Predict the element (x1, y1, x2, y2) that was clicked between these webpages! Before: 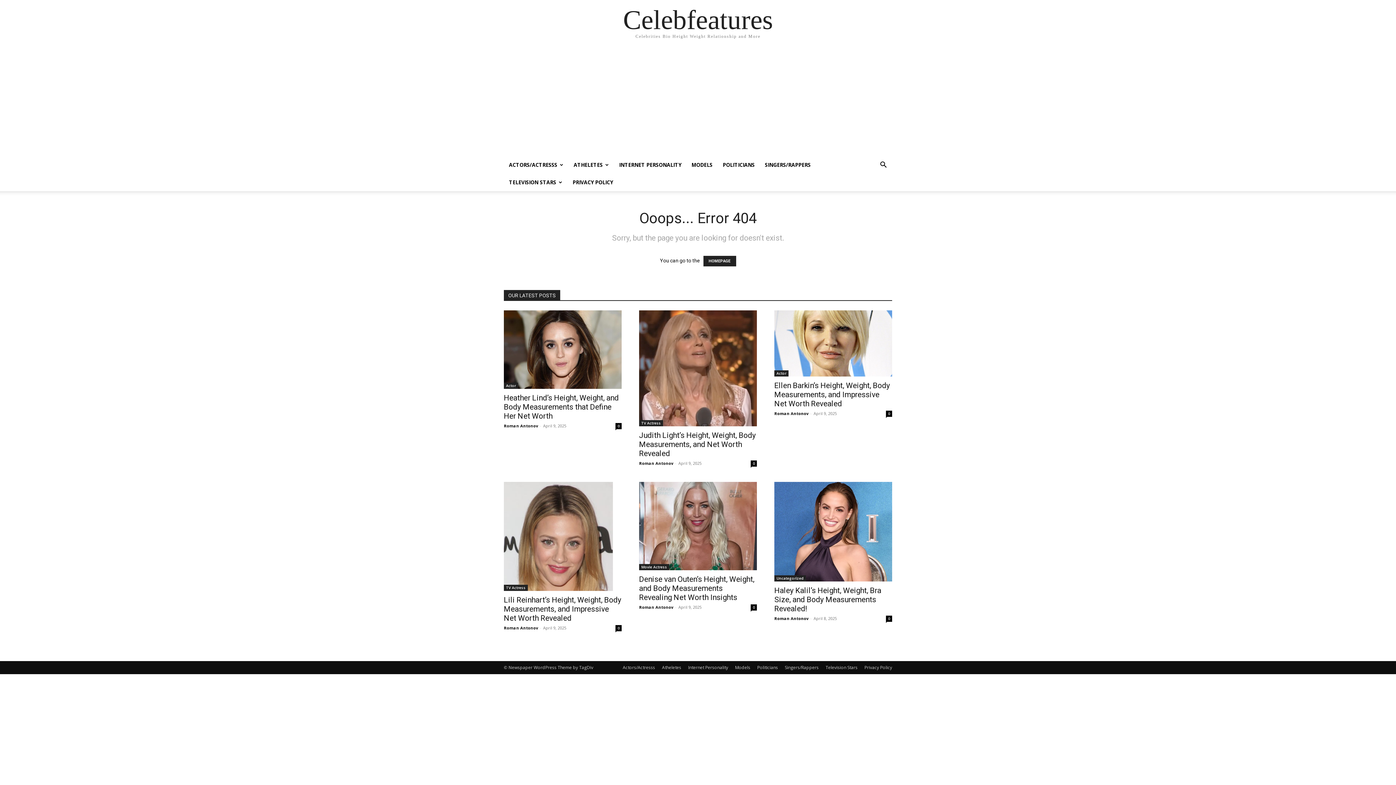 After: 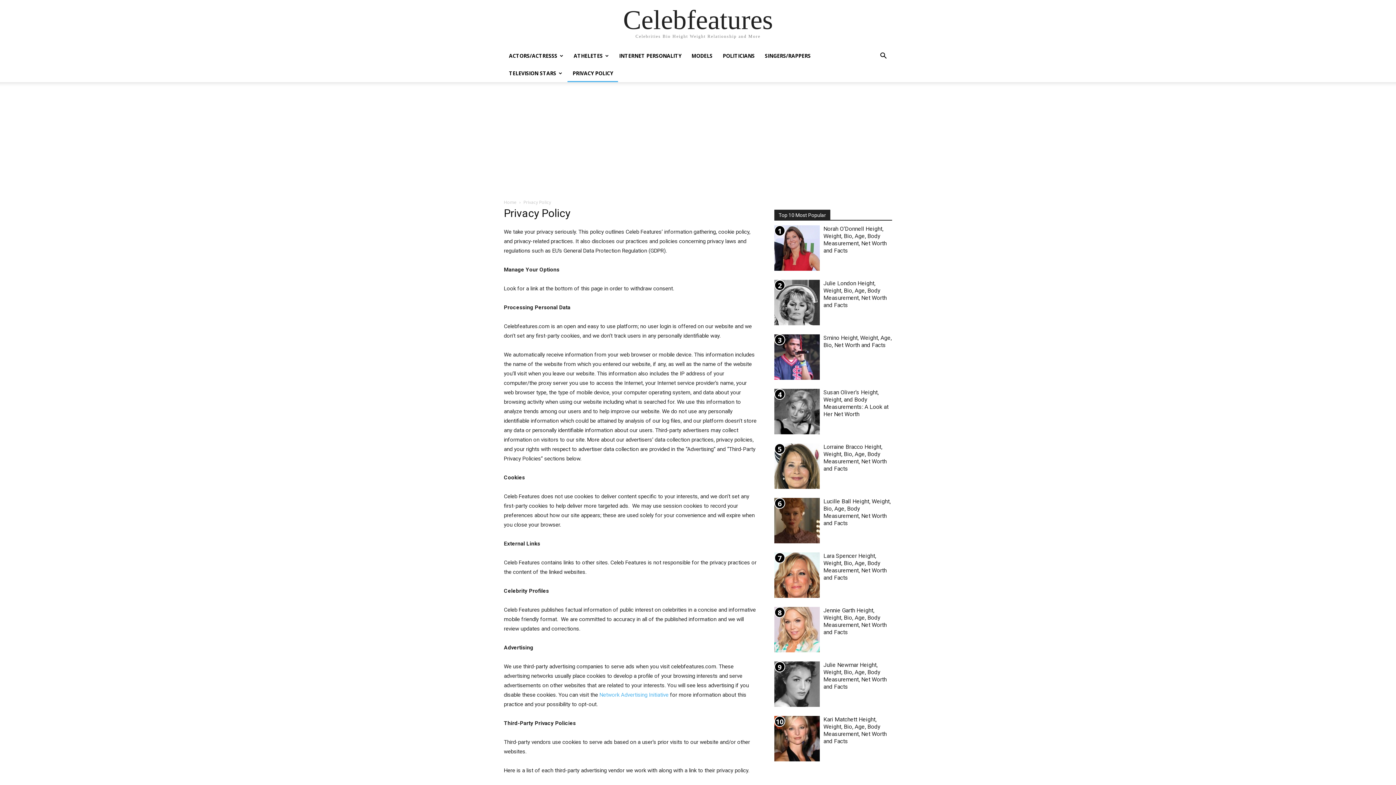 Action: label: Privacy Policy bbox: (864, 664, 892, 671)